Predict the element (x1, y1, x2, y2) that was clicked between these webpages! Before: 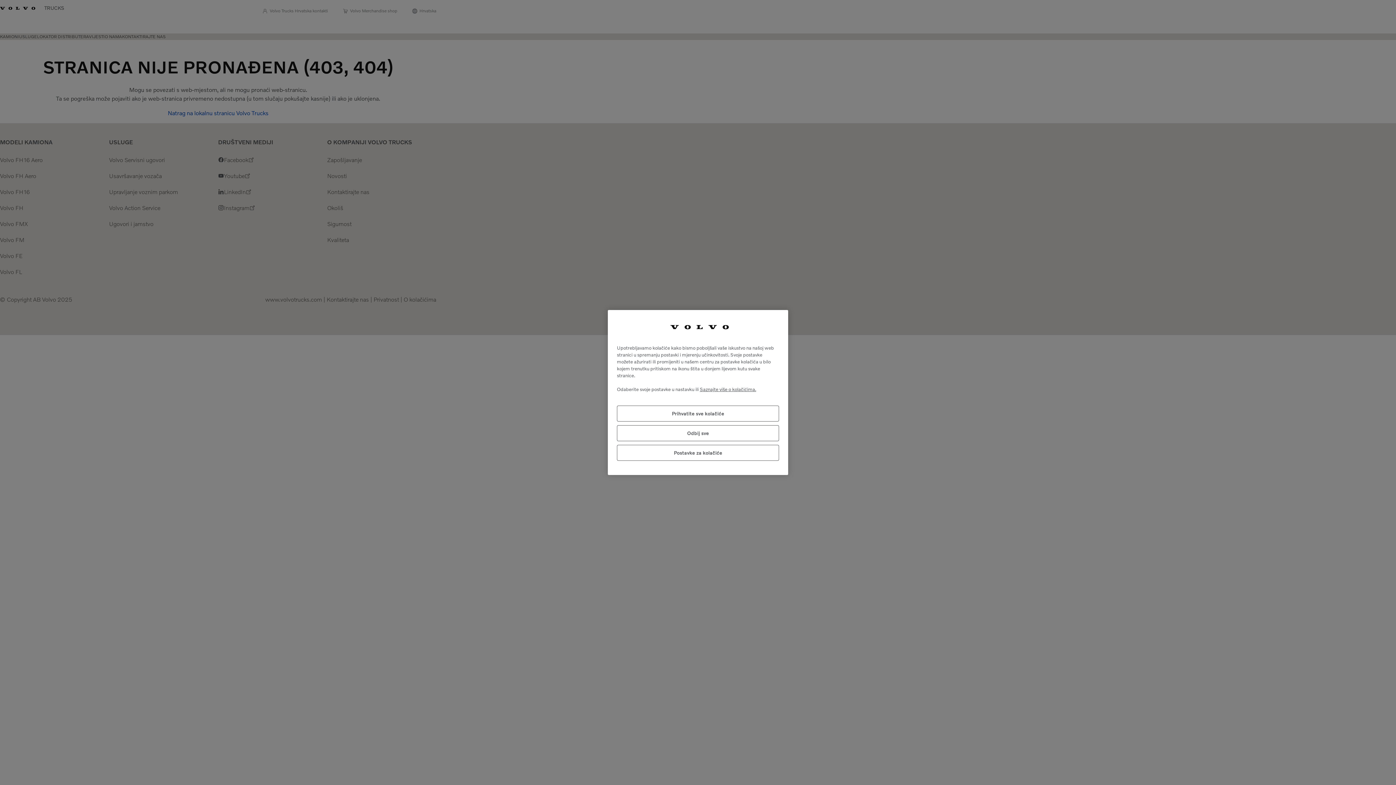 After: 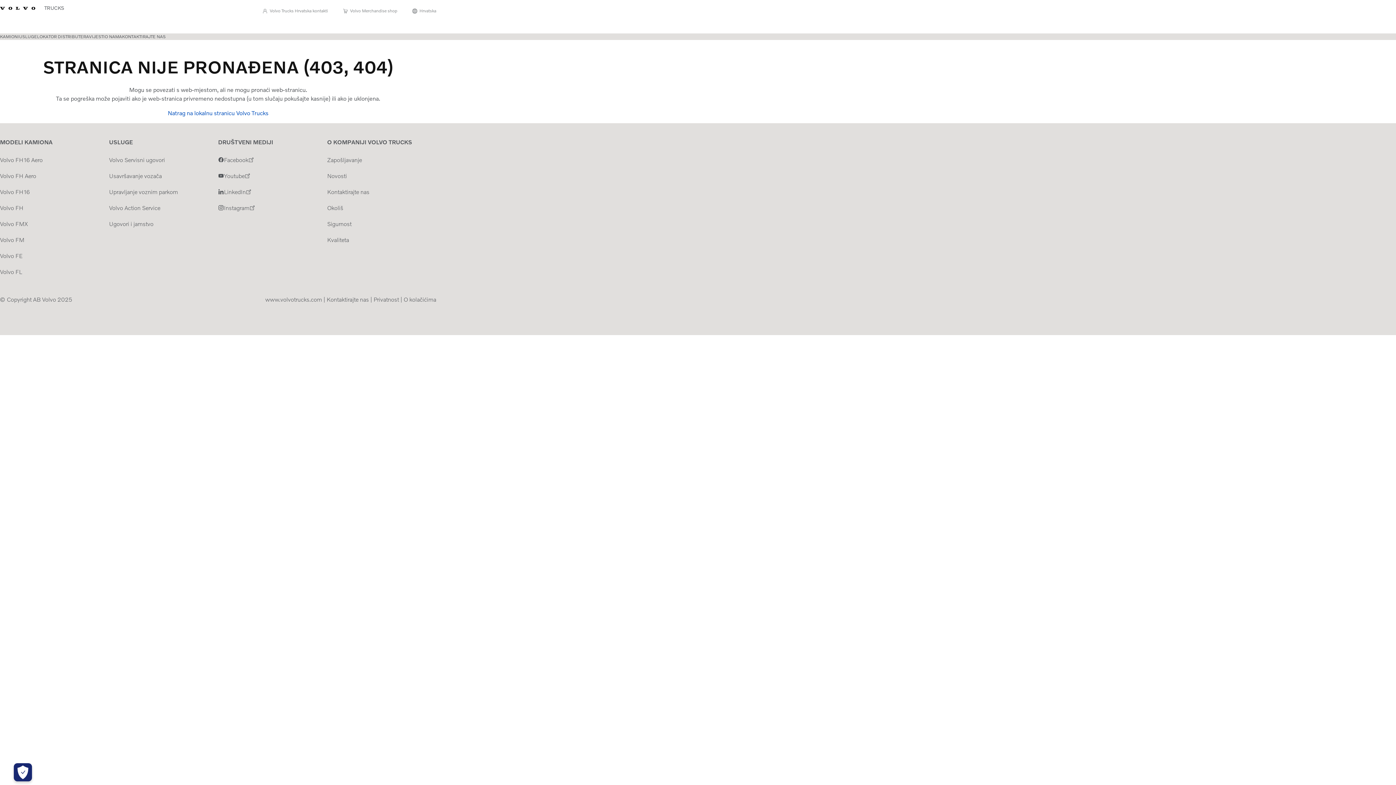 Action: label: Odbij sve bbox: (617, 425, 779, 441)